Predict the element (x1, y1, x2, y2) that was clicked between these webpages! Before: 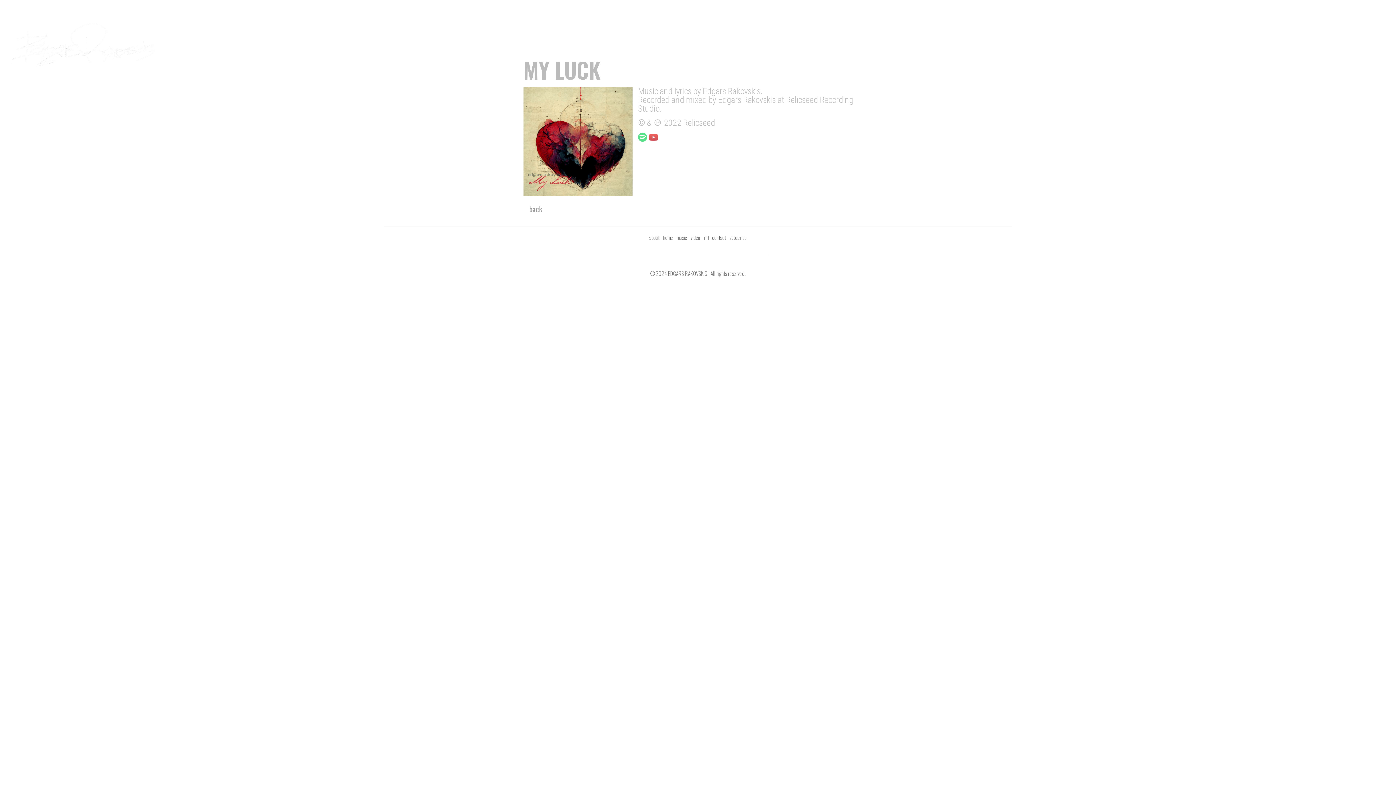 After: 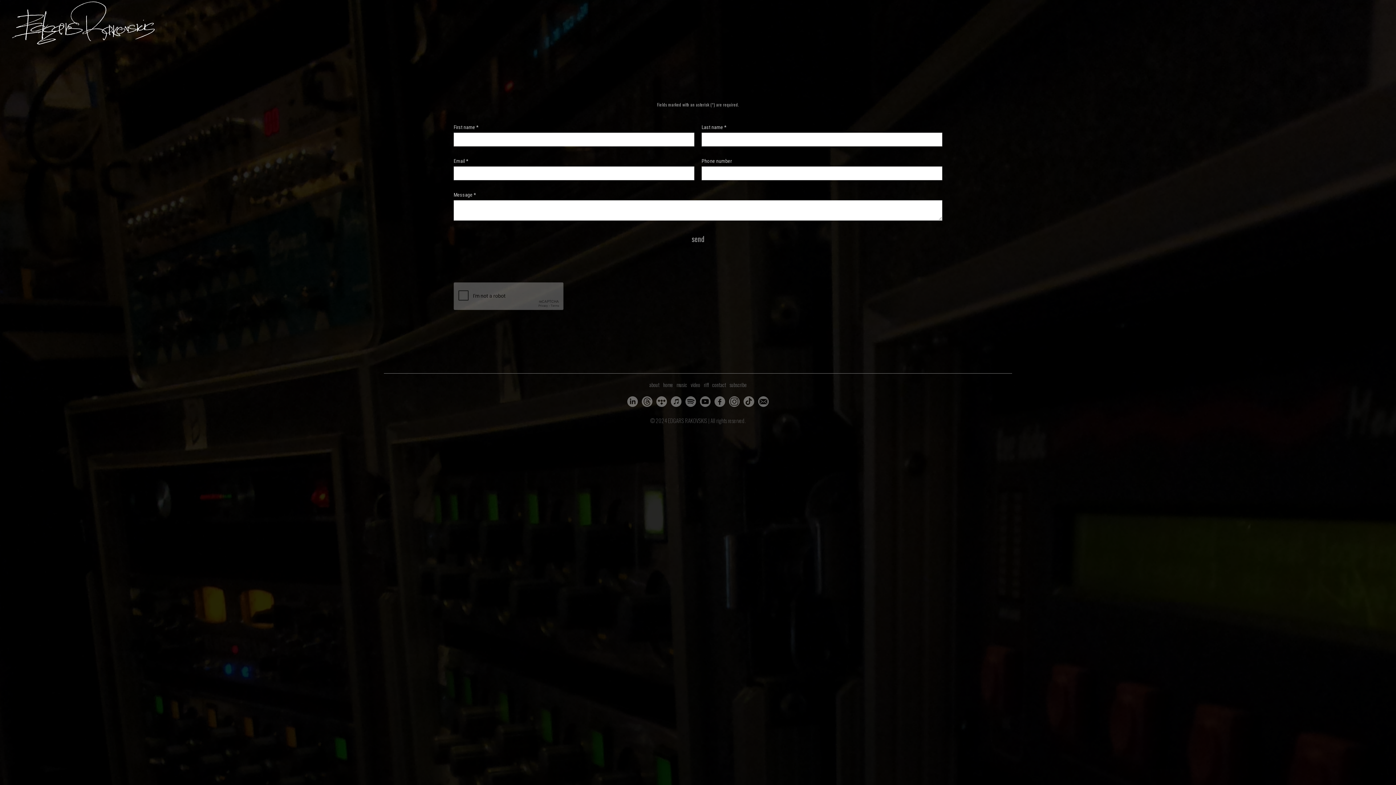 Action: label: contact bbox: (712, 233, 726, 241)